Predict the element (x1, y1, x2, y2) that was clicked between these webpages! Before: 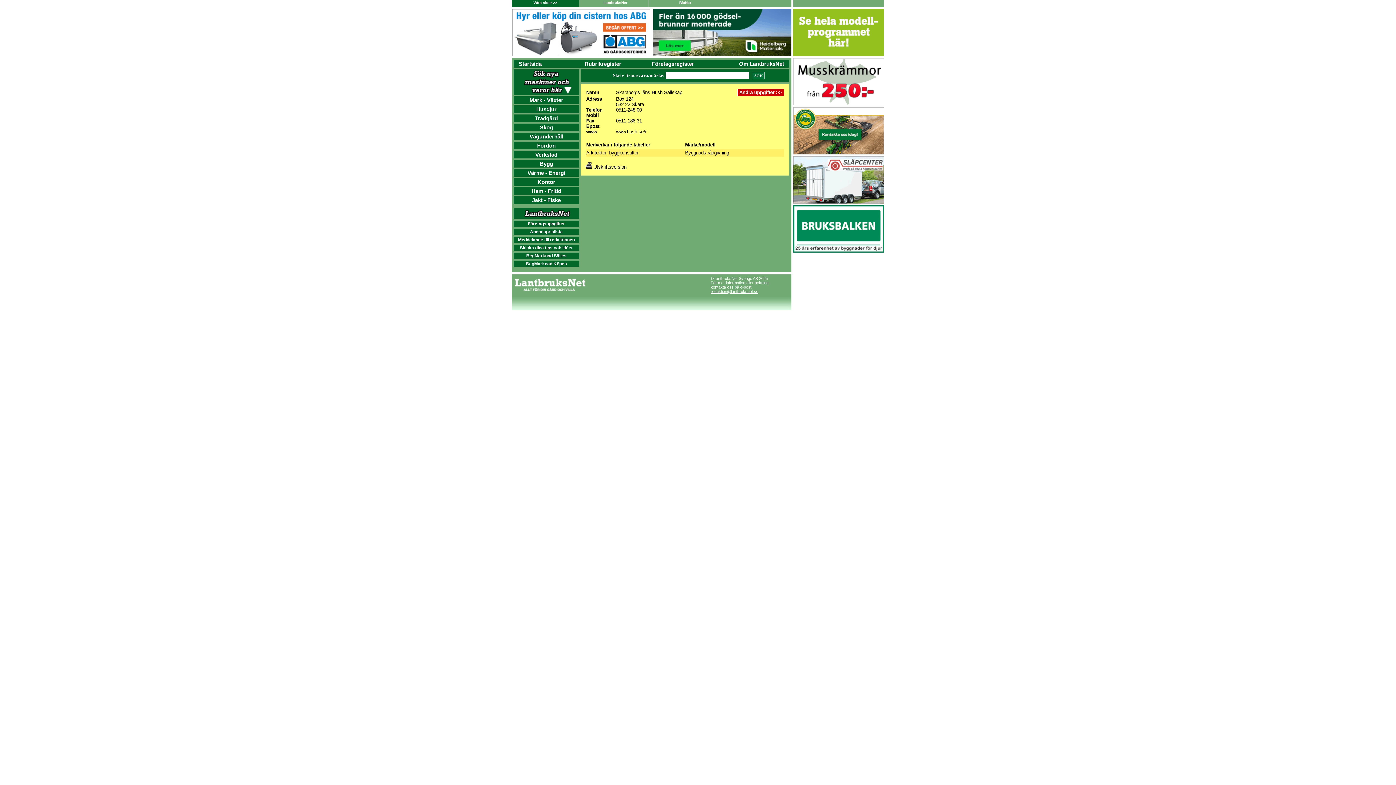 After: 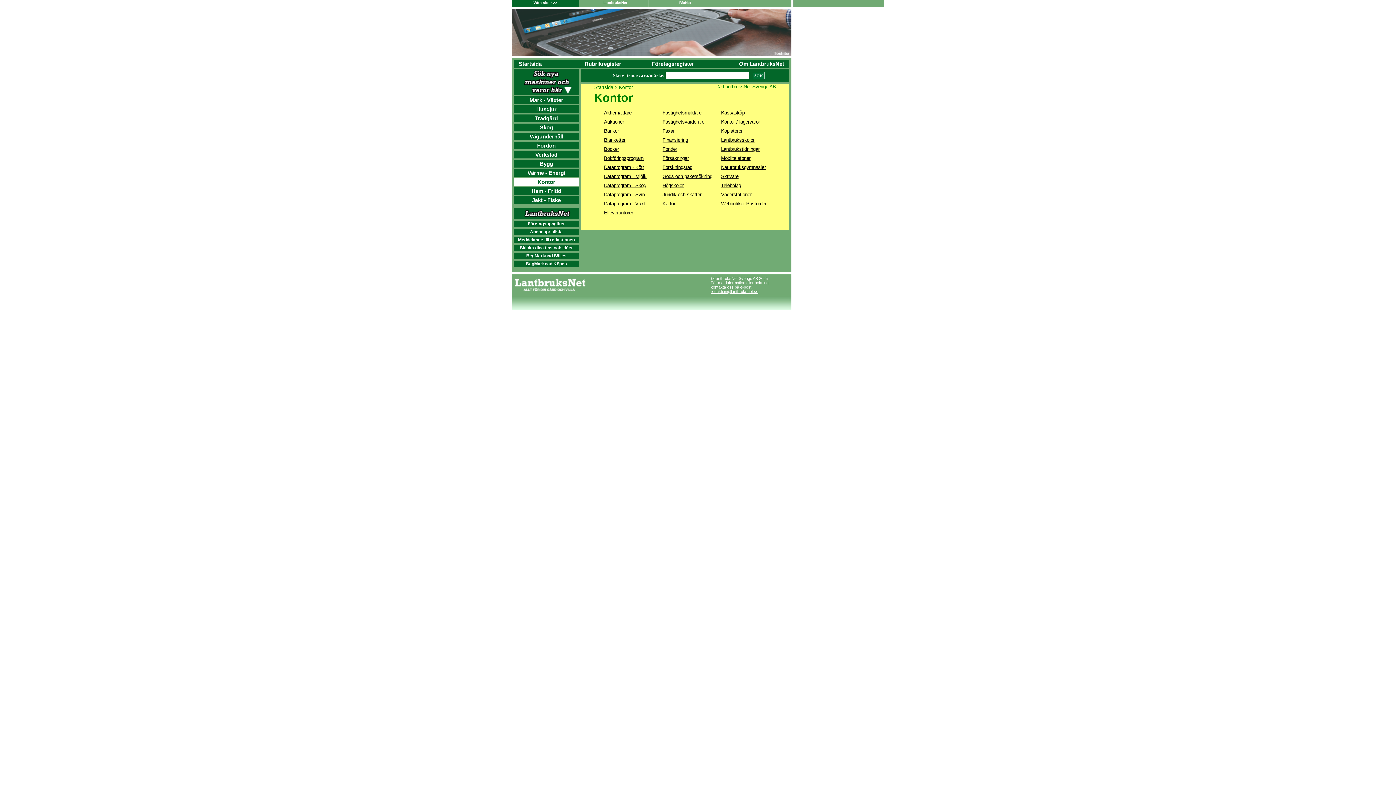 Action: bbox: (537, 178, 555, 185) label: Kontor